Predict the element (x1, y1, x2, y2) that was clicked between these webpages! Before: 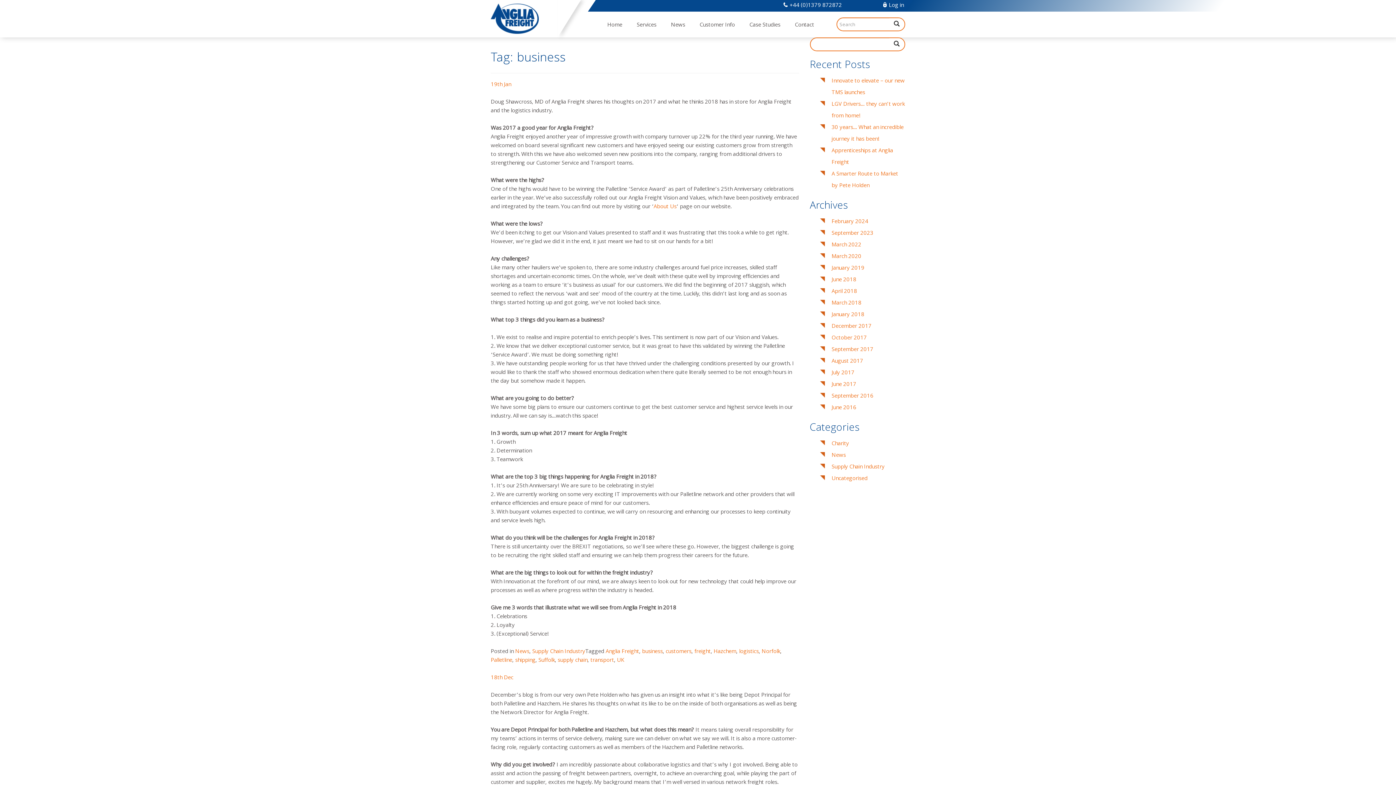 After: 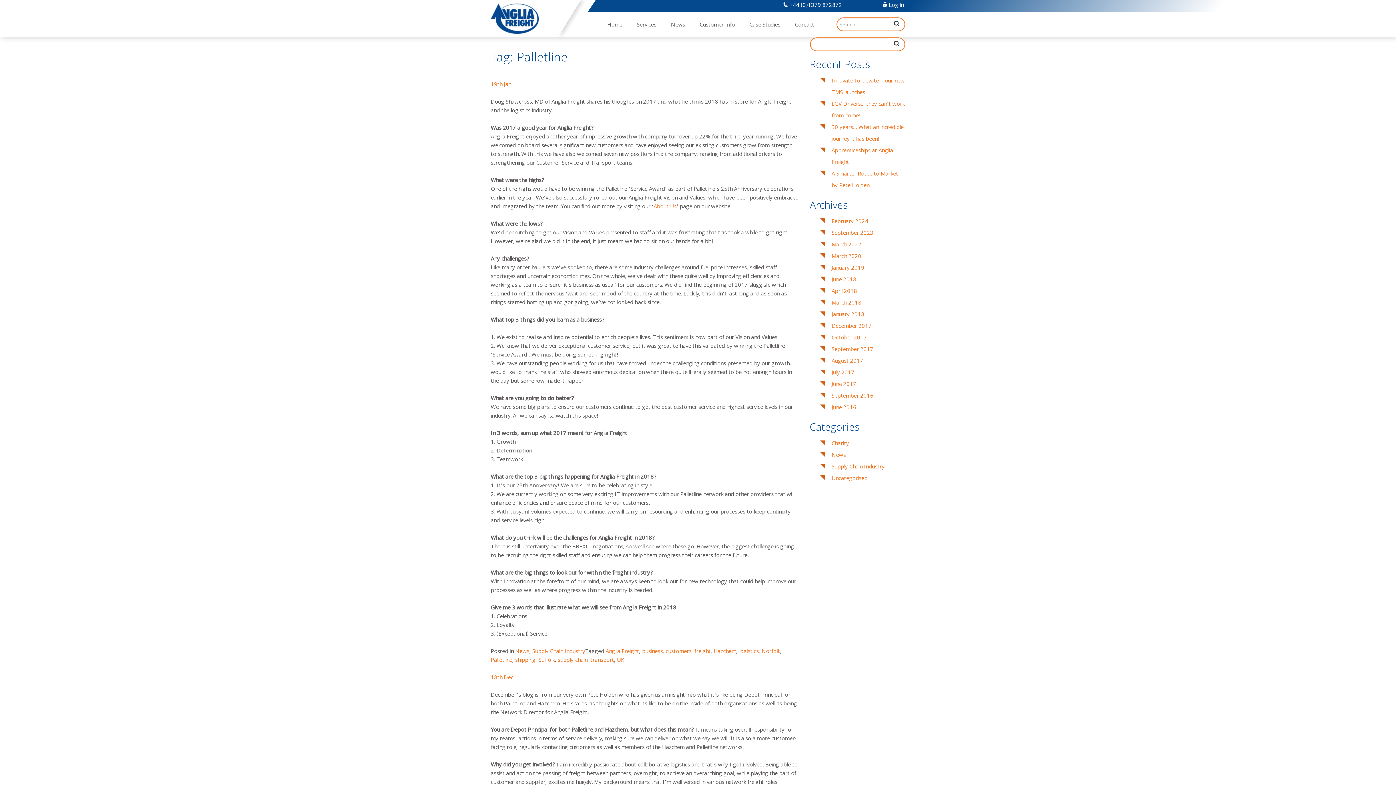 Action: bbox: (490, 656, 512, 665) label: Palletline